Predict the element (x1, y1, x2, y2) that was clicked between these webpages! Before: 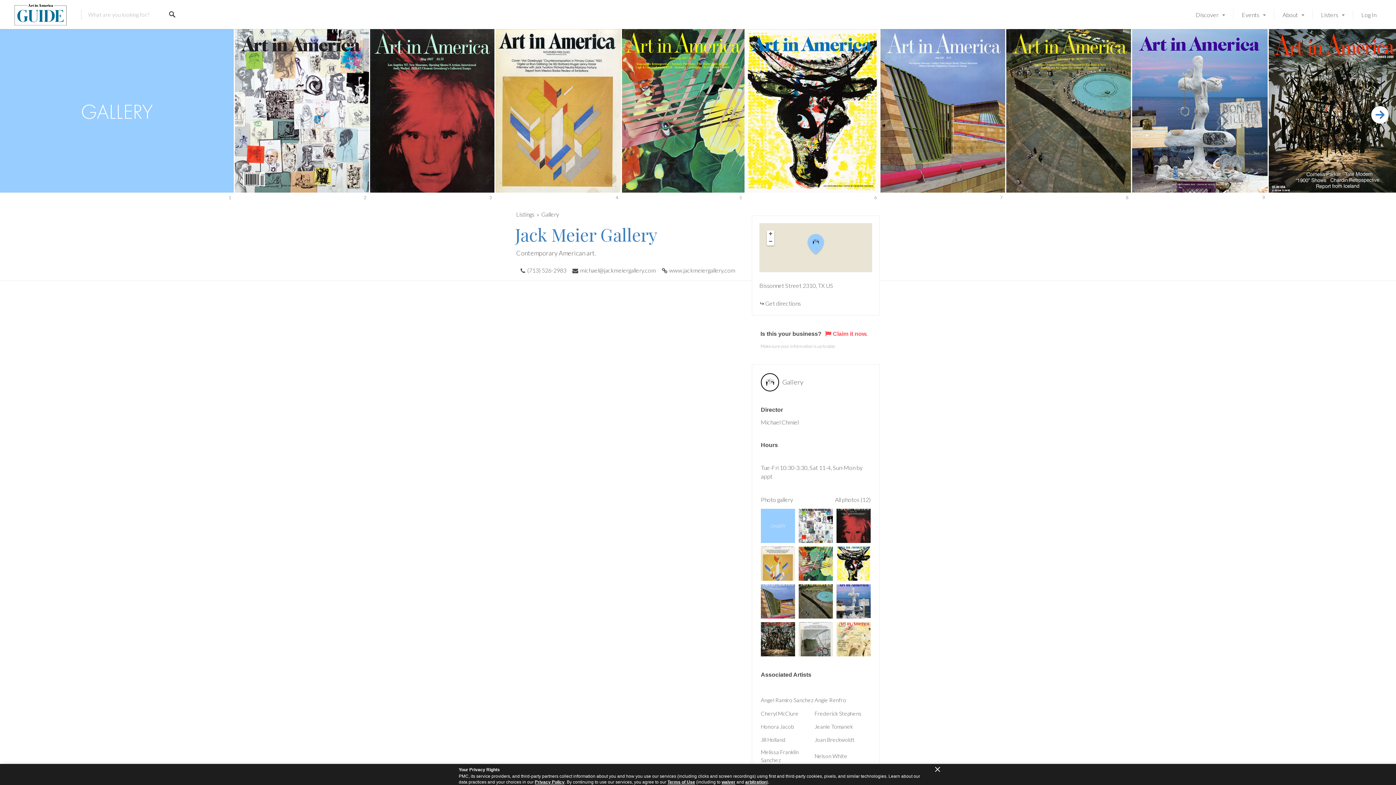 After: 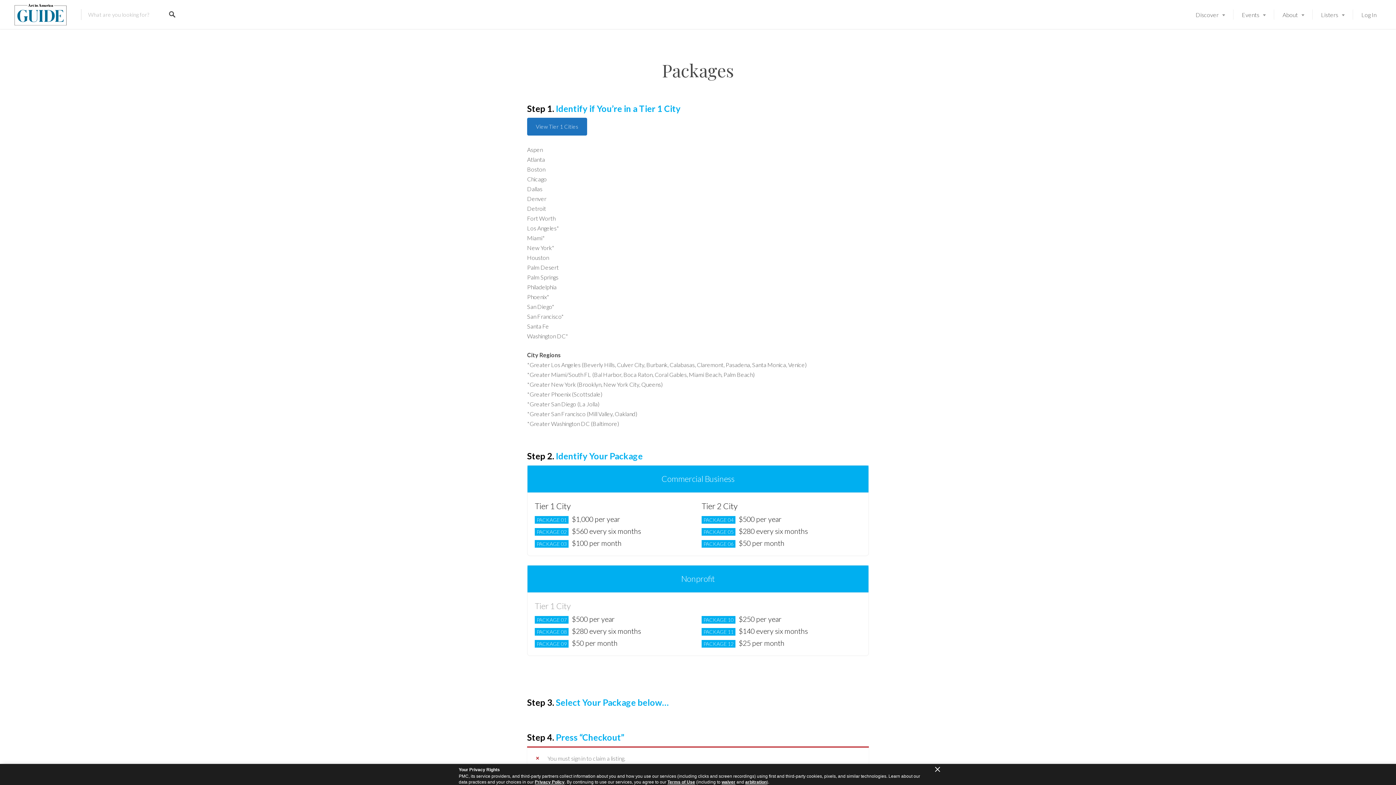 Action: label: Claim it now. bbox: (825, 330, 867, 337)